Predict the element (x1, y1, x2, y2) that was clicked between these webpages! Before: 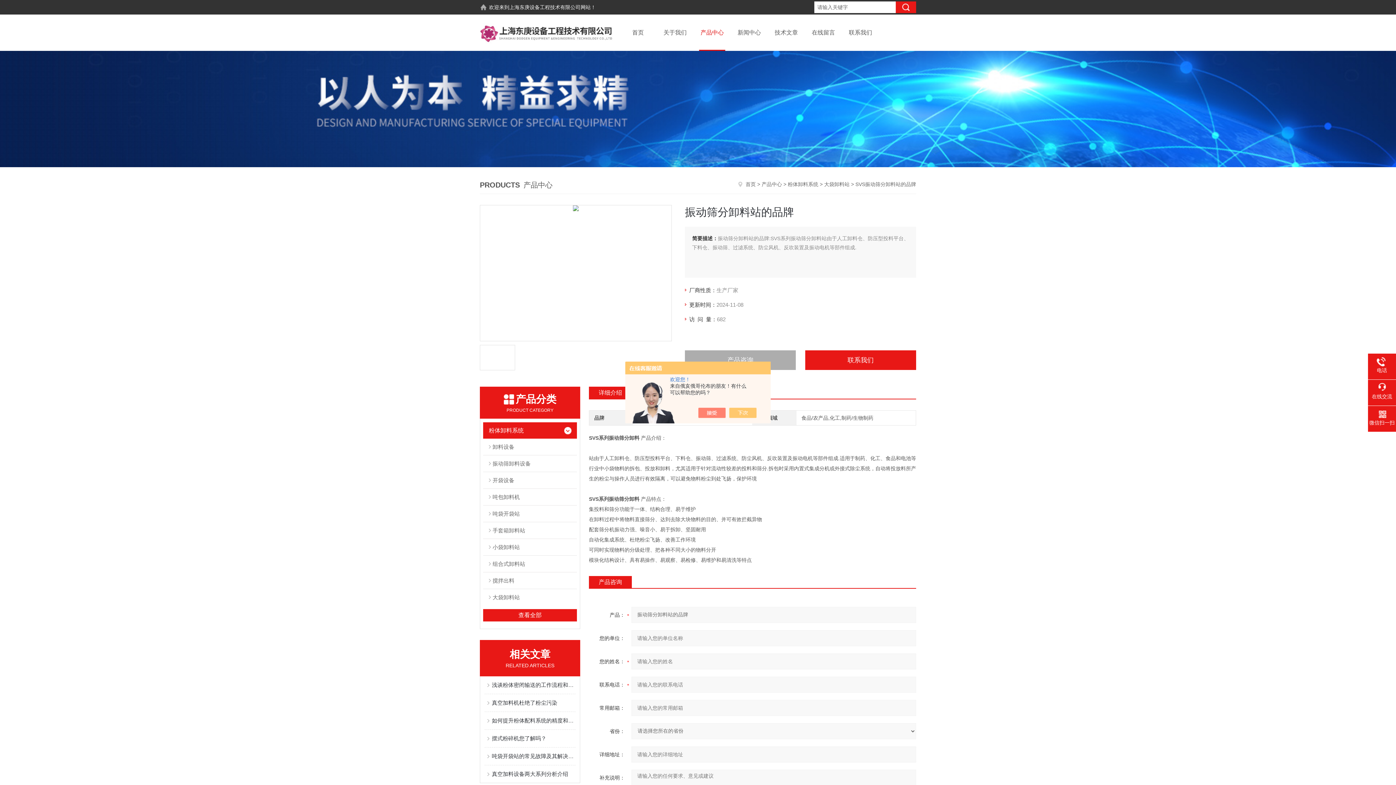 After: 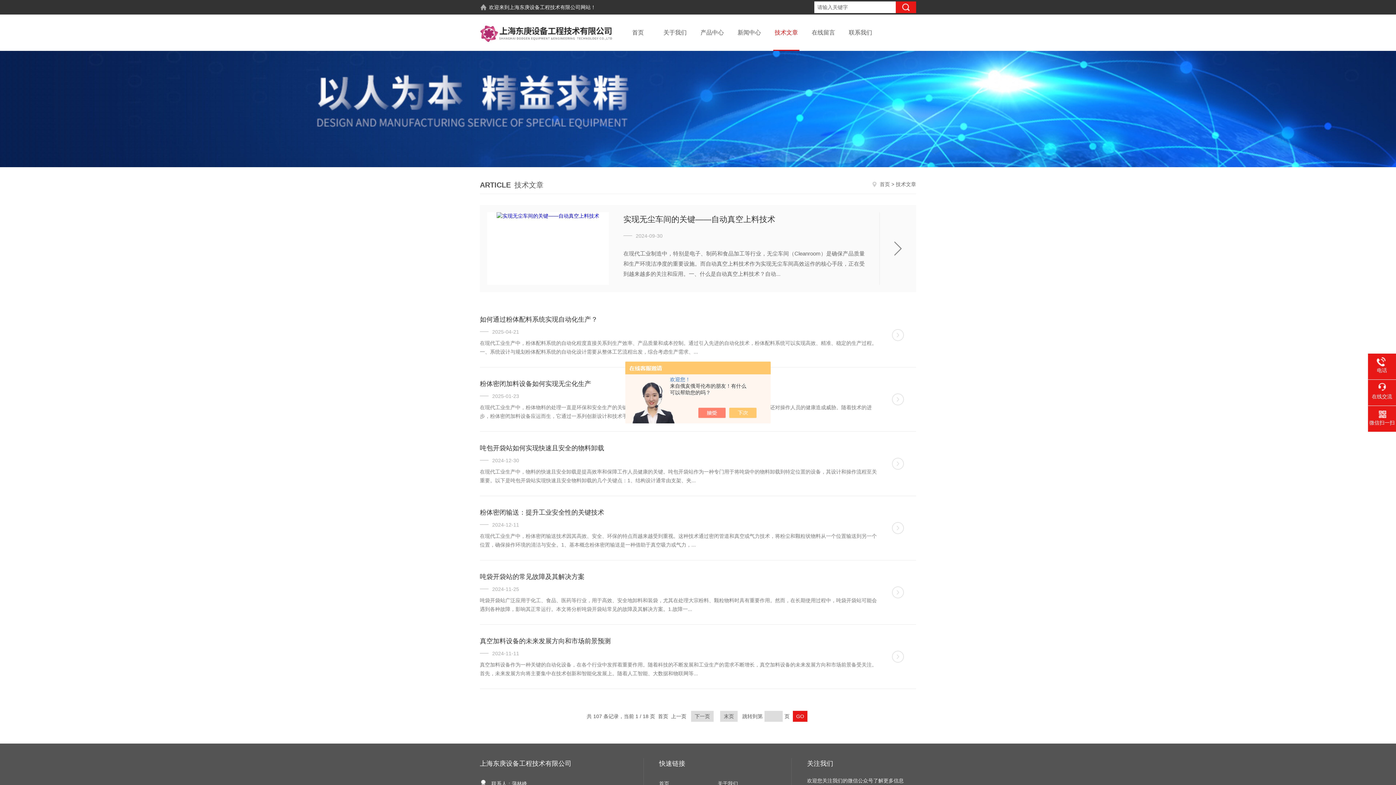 Action: label: 技术文章 bbox: (768, 14, 805, 50)